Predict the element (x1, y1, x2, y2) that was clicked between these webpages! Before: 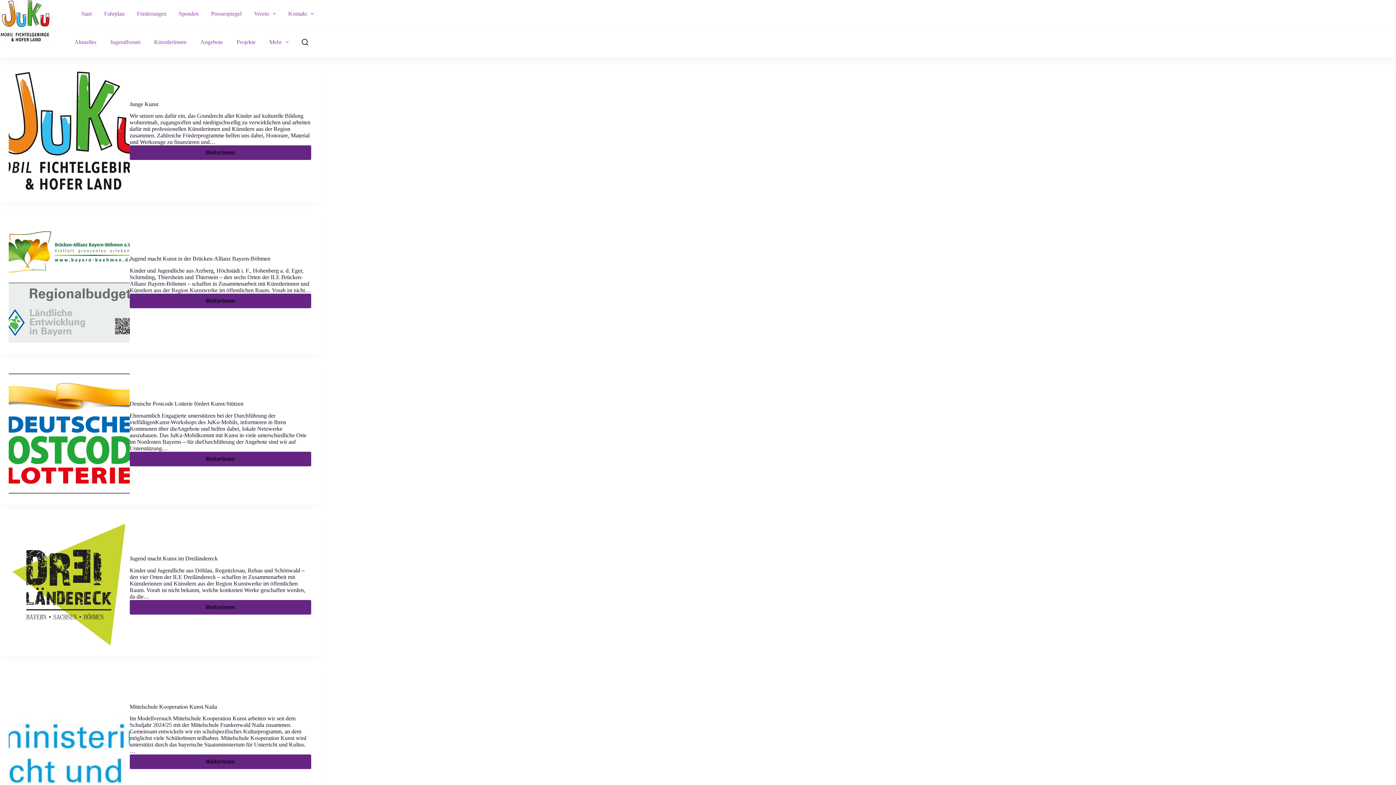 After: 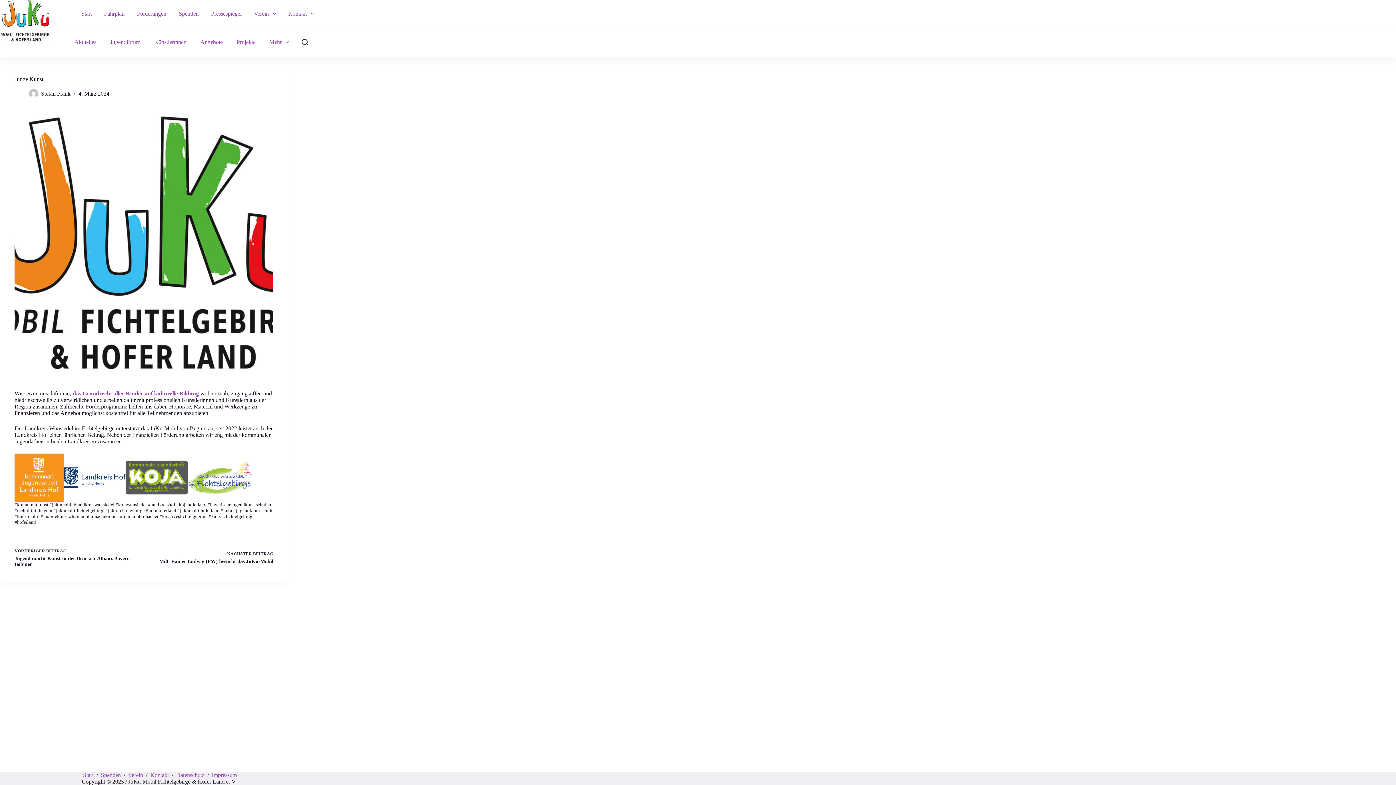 Action: bbox: (8, 70, 129, 191) label: Junge Kunst